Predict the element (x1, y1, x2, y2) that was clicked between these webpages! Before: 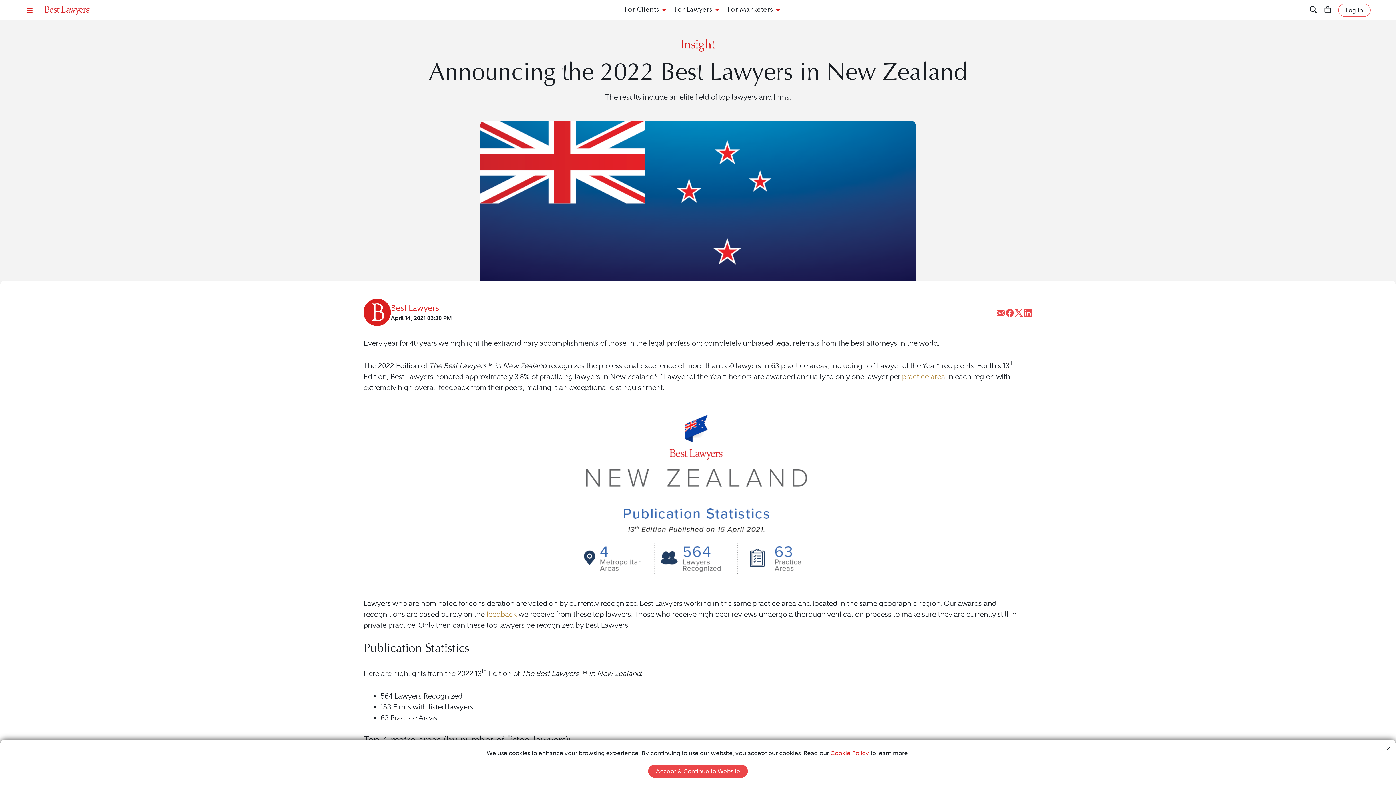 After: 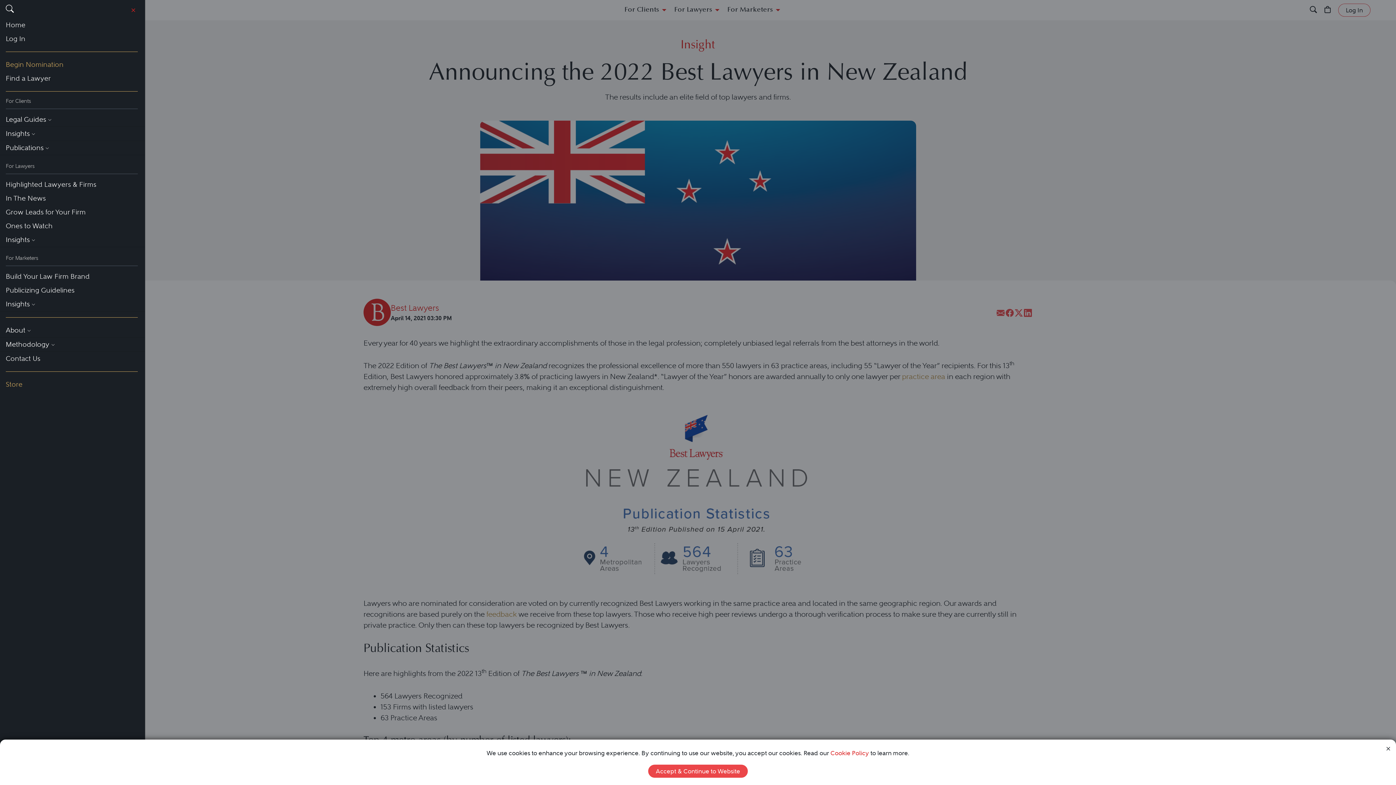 Action: bbox: (25, 5, 33, 14)